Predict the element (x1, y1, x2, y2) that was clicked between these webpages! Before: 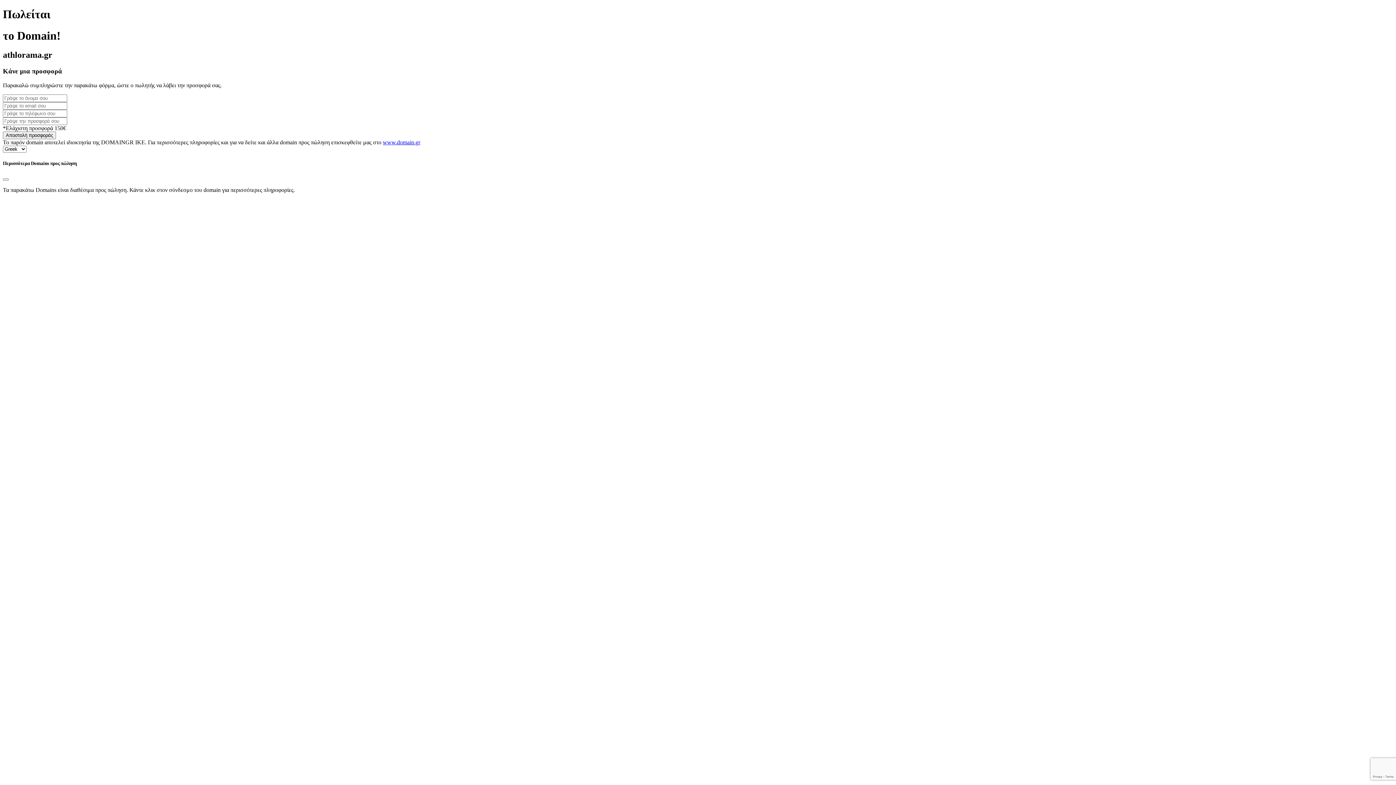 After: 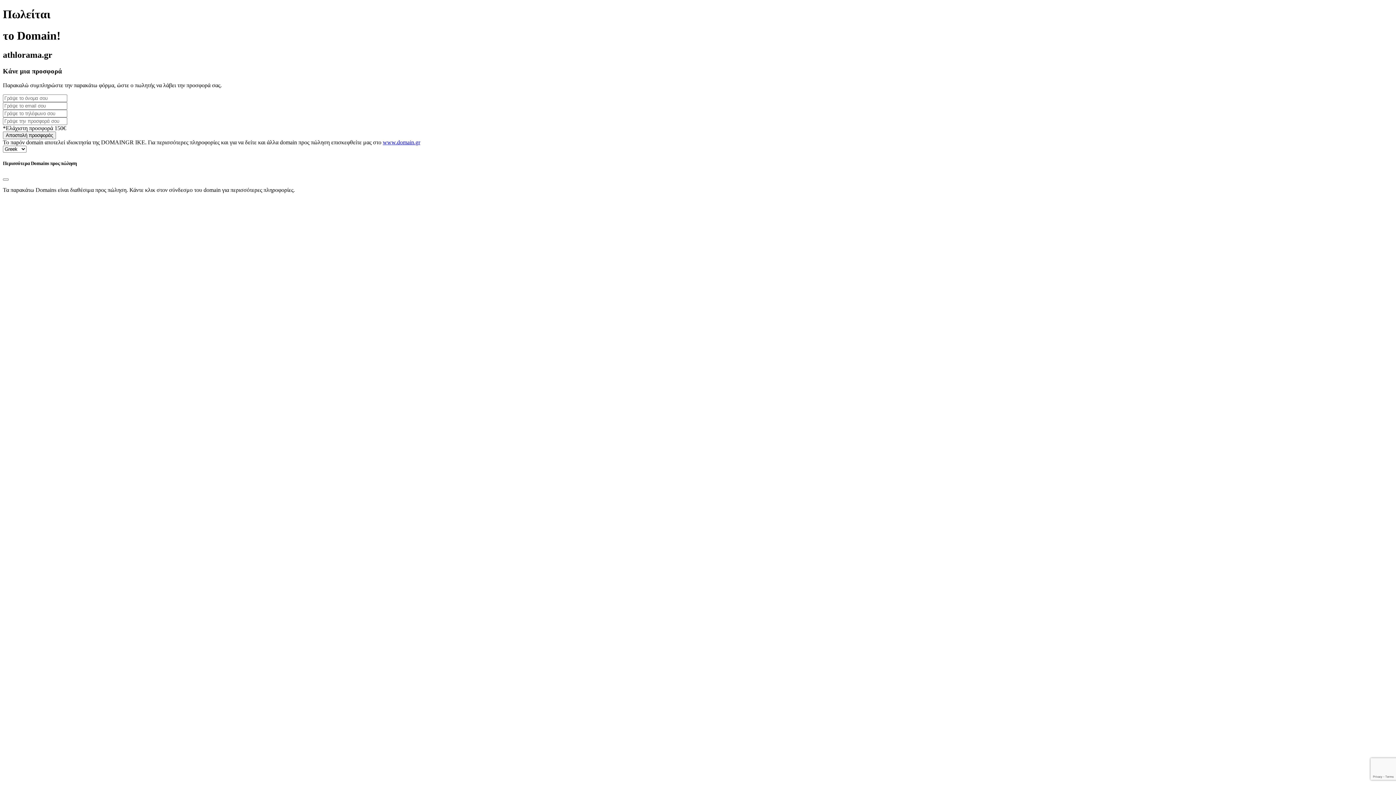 Action: label: www.domain.gr bbox: (382, 139, 420, 145)